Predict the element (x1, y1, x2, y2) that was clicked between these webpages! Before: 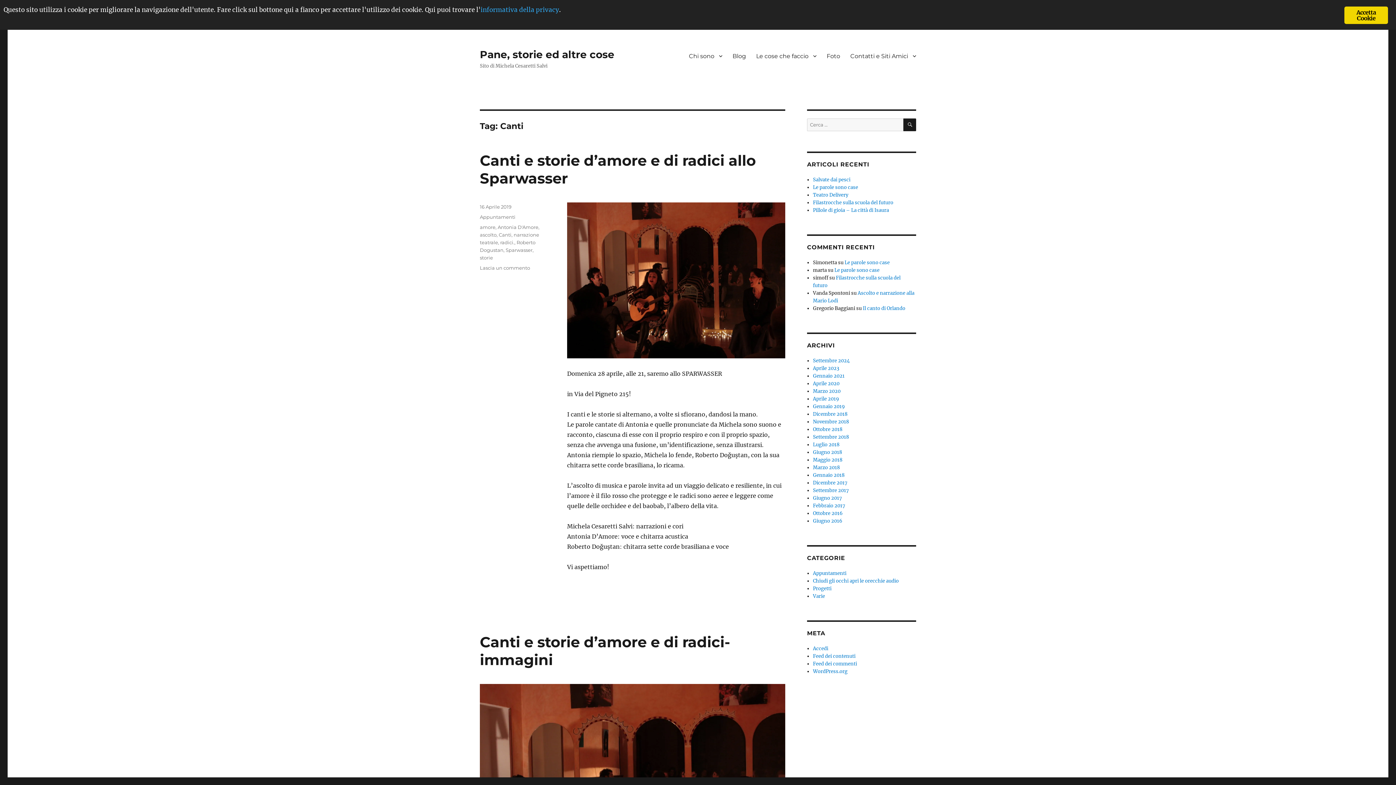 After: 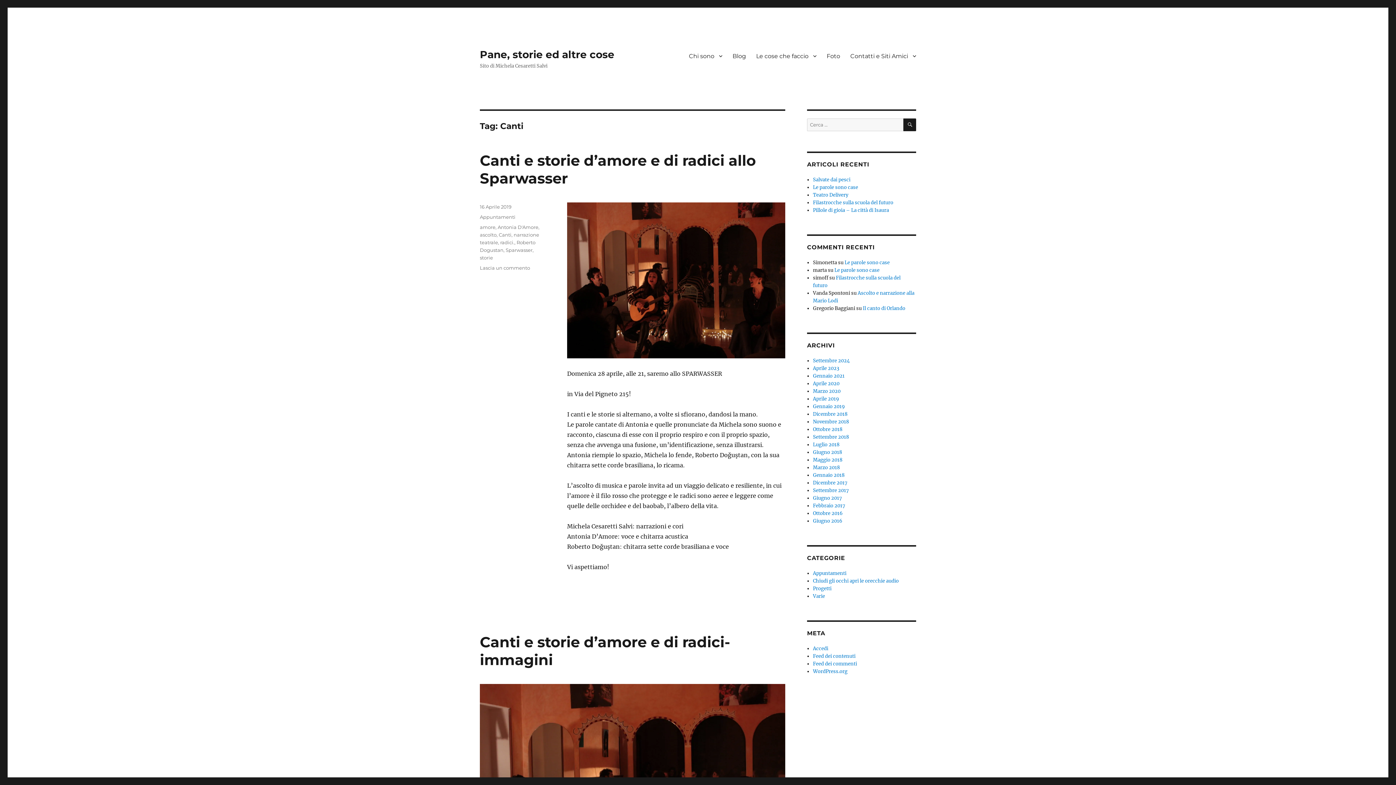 Action: label: Gennaio 2021 bbox: (813, 373, 844, 379)